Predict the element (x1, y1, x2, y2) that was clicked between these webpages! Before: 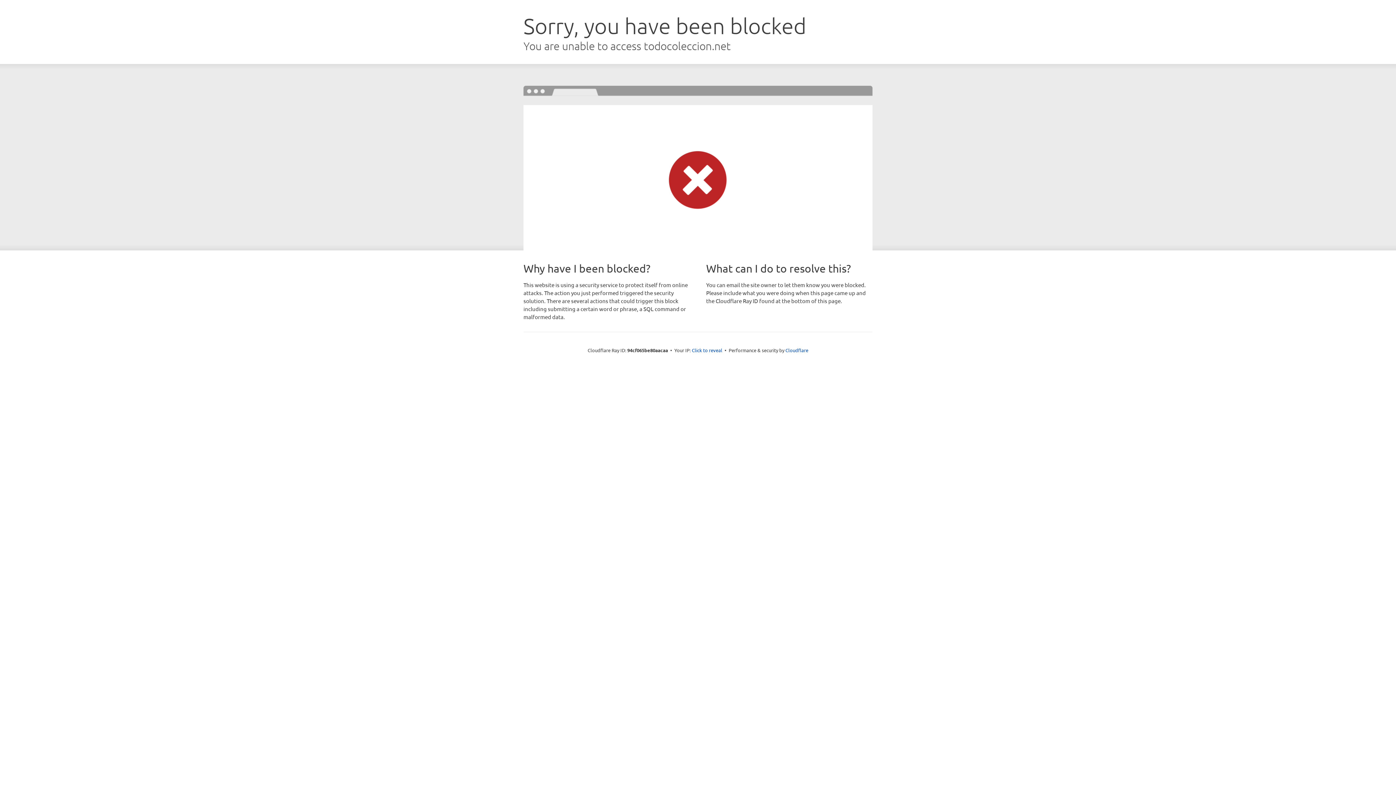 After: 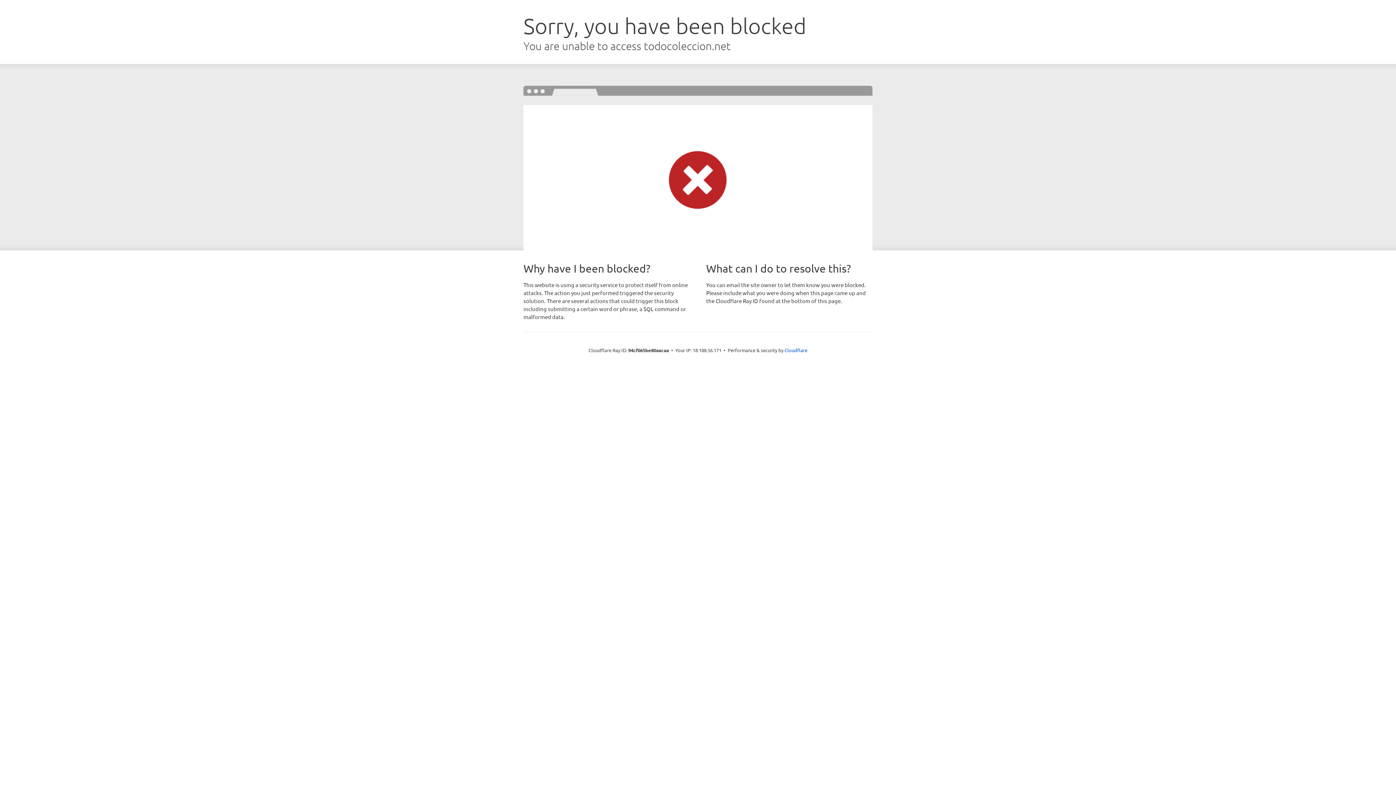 Action: label: Click to reveal bbox: (692, 346, 722, 353)